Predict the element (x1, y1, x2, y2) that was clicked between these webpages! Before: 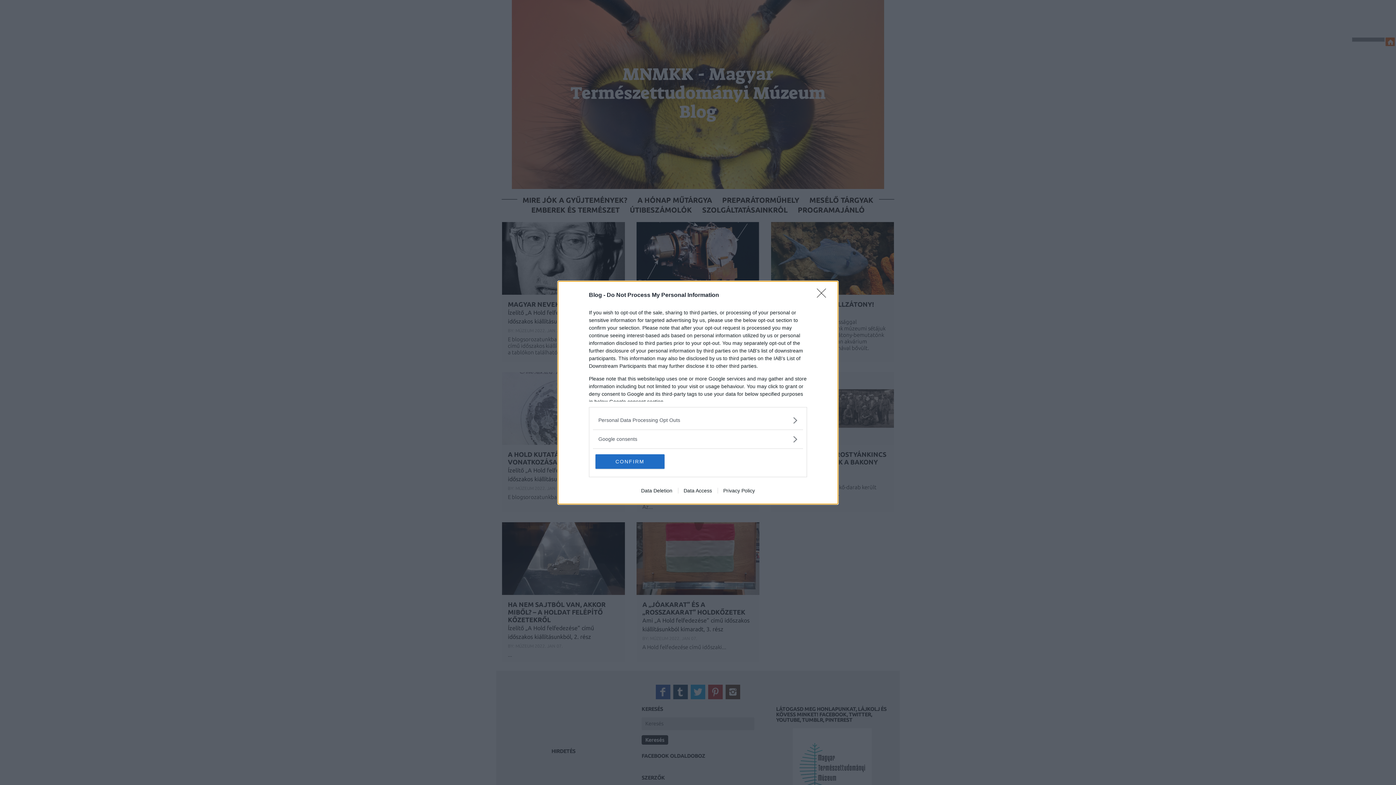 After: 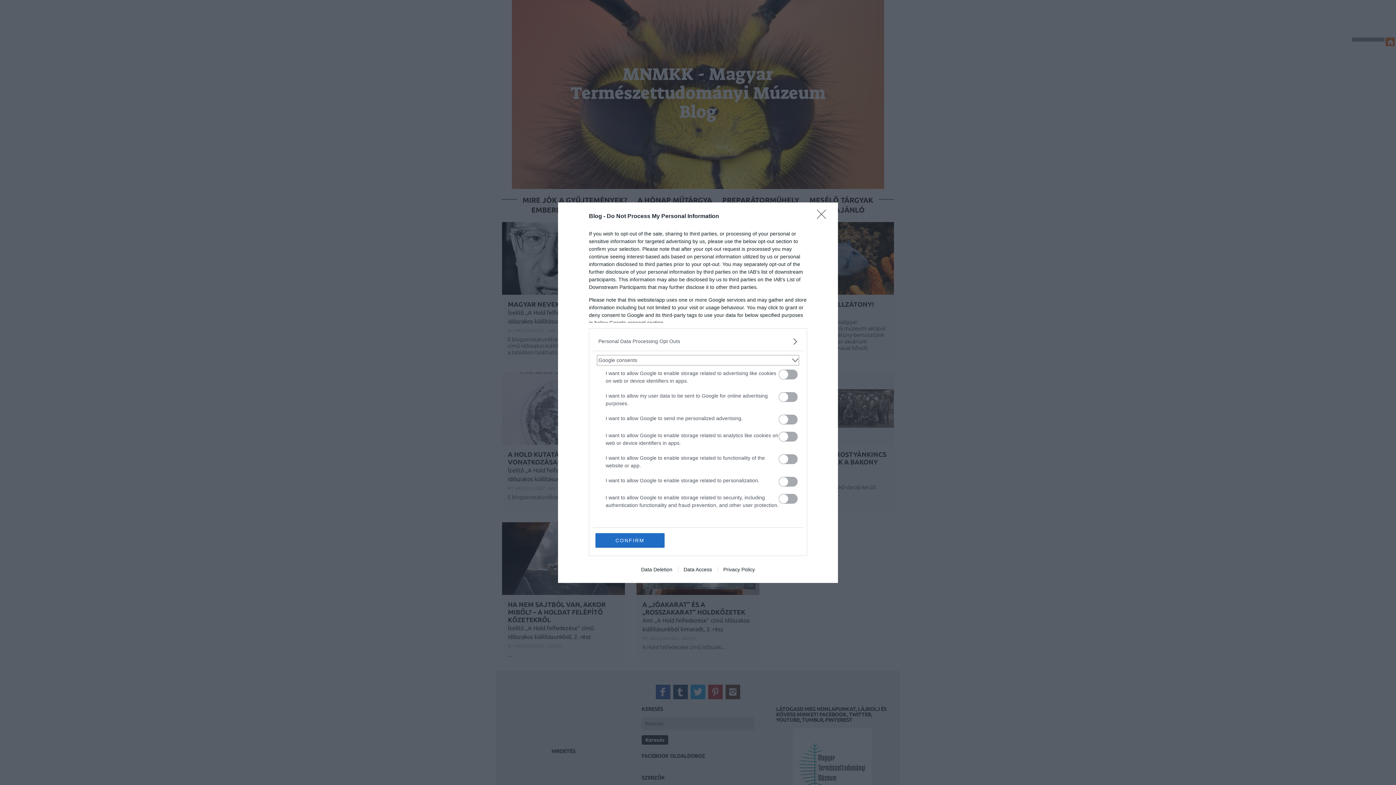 Action: label: Google consents bbox: (598, 435, 797, 443)